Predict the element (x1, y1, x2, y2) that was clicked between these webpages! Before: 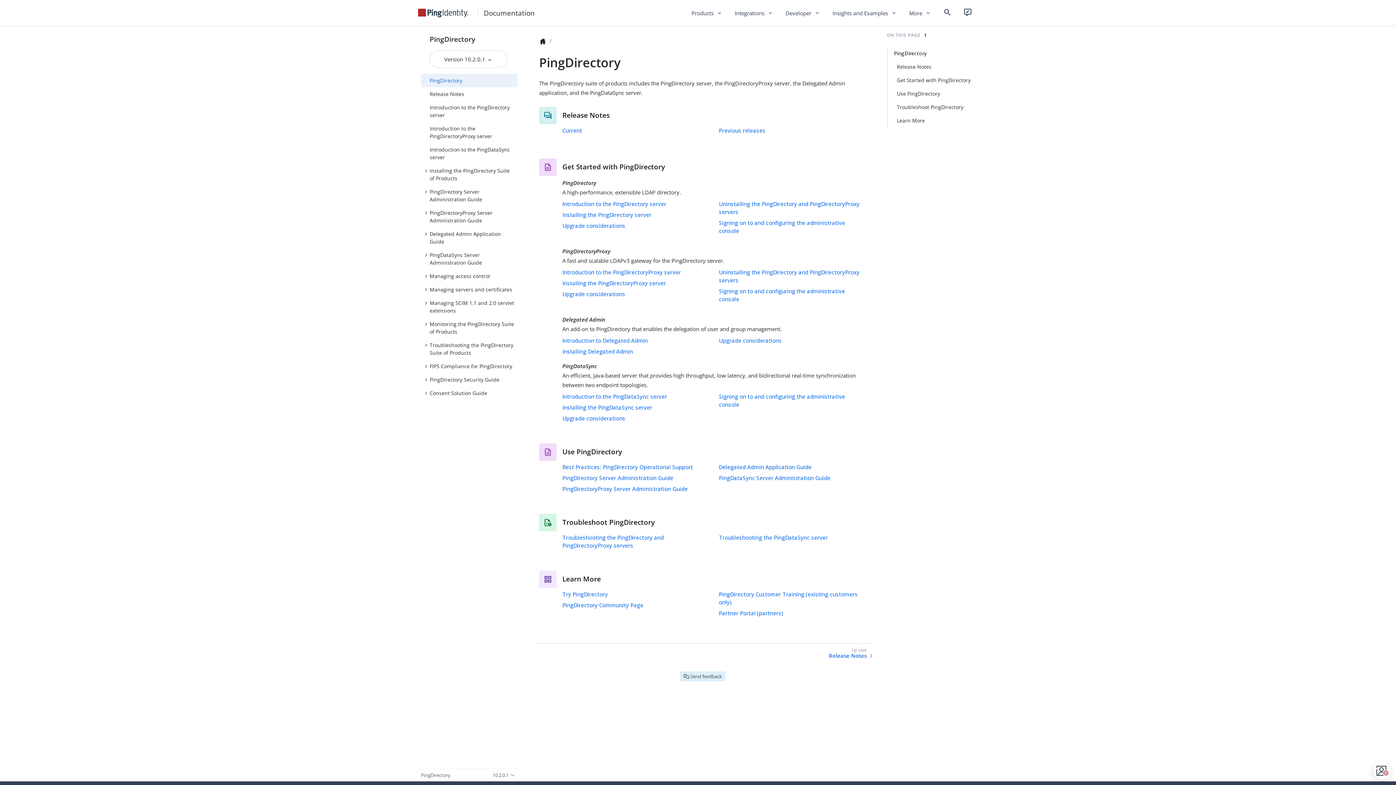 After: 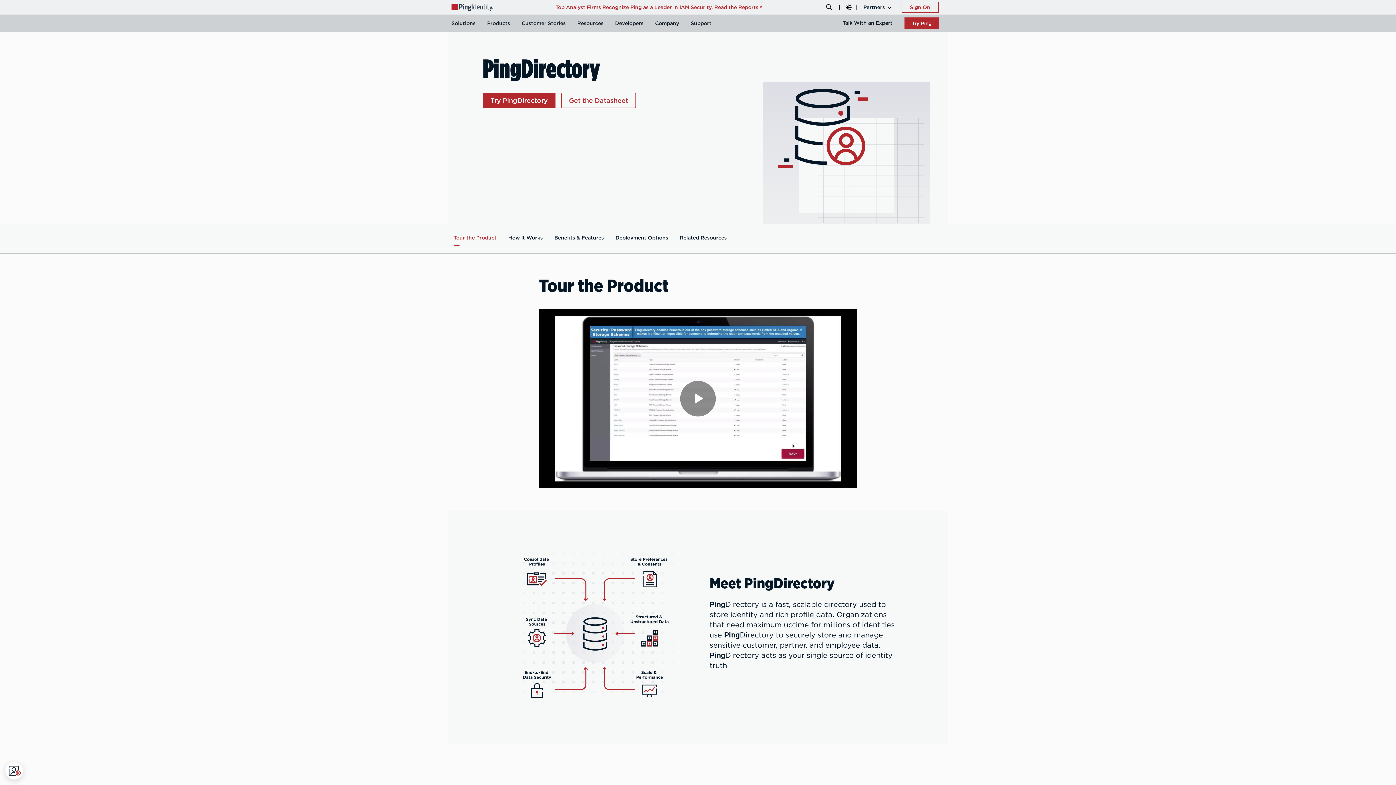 Action: bbox: (562, 590, 608, 598) label: Try PingDirectory